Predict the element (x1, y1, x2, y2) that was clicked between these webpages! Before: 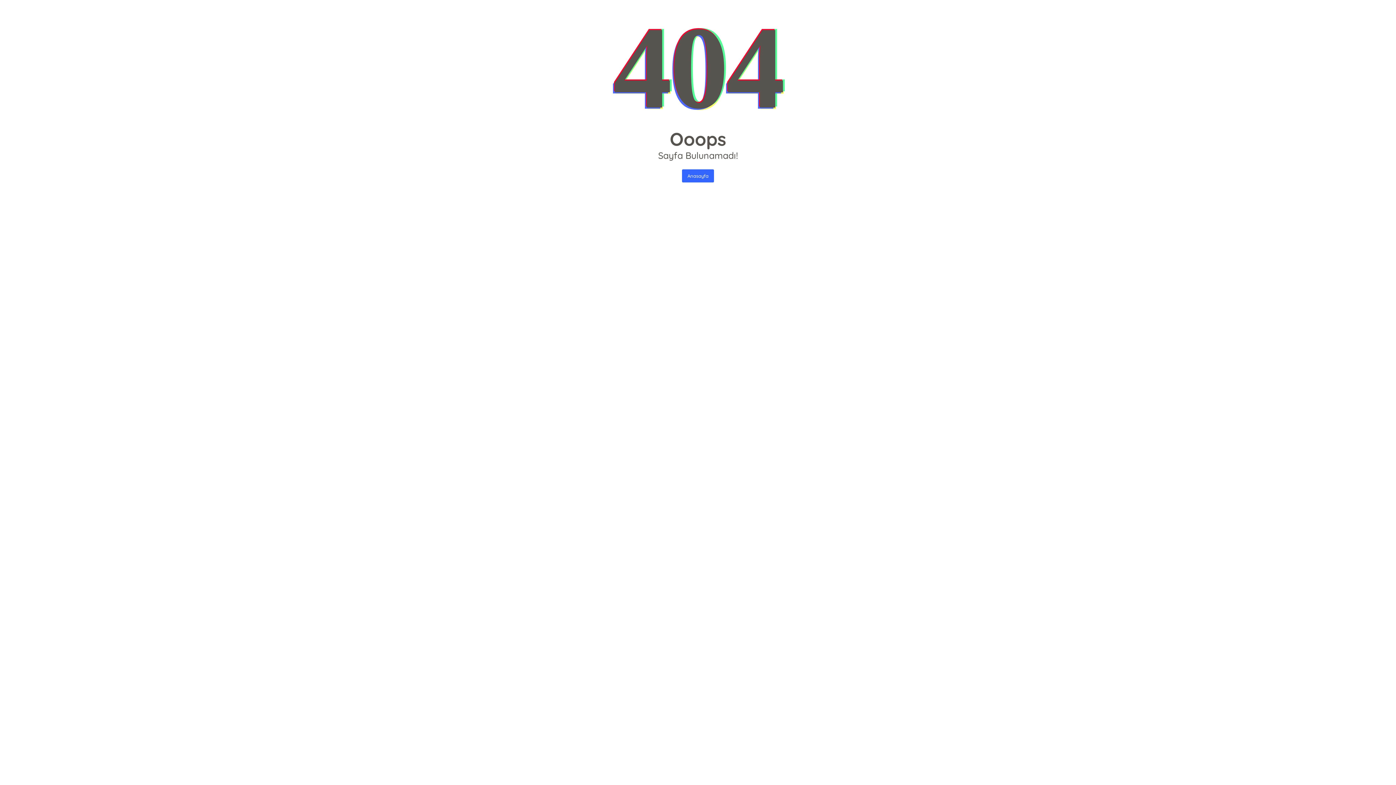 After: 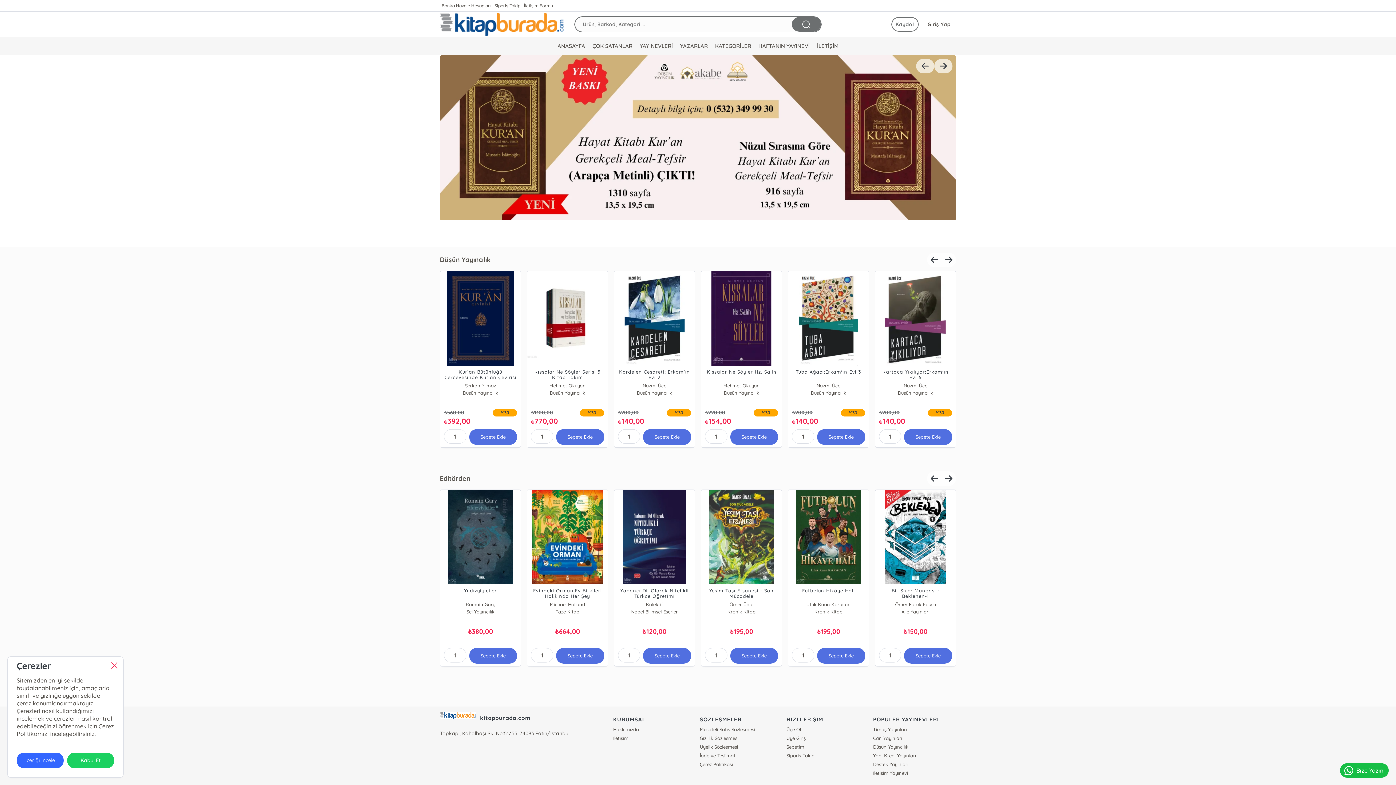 Action: bbox: (682, 169, 714, 182) label: Anasayfa